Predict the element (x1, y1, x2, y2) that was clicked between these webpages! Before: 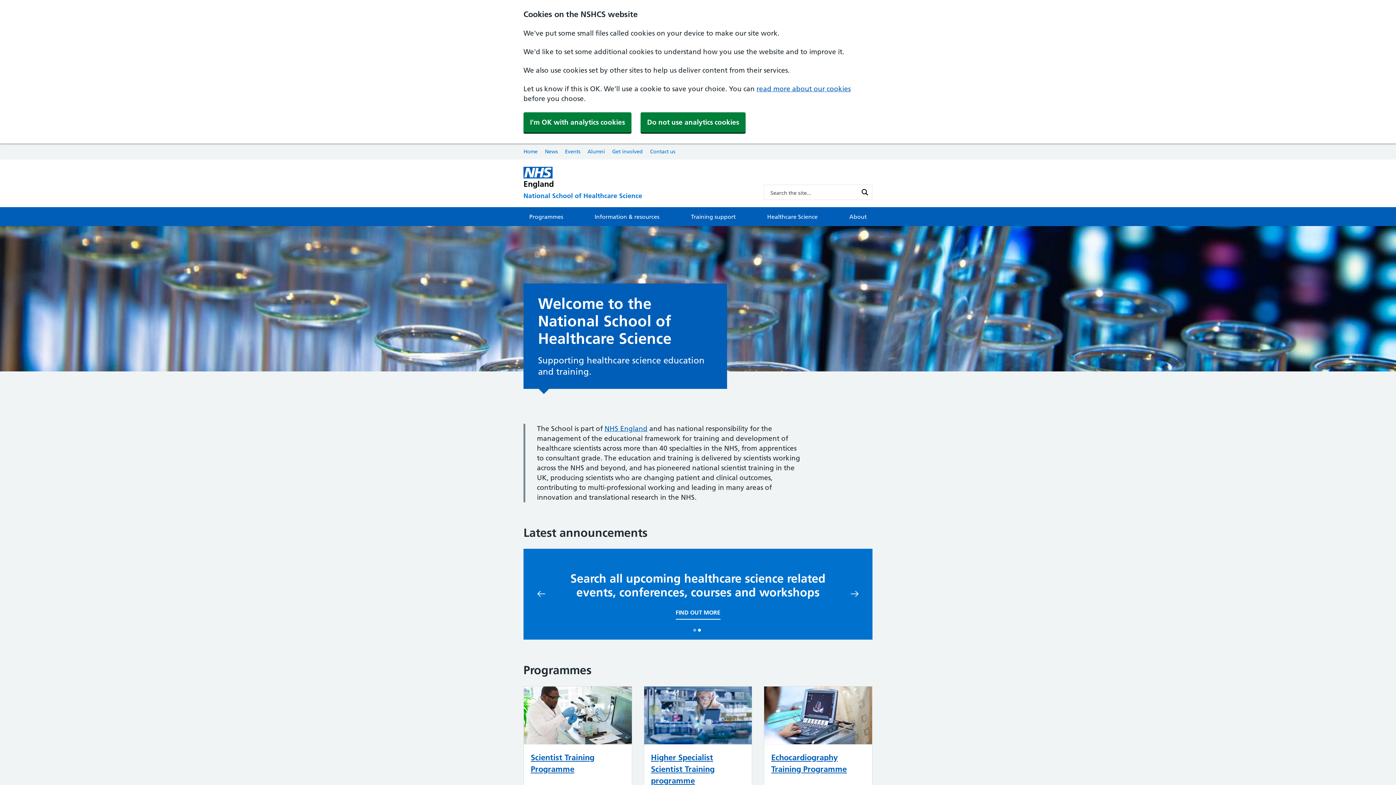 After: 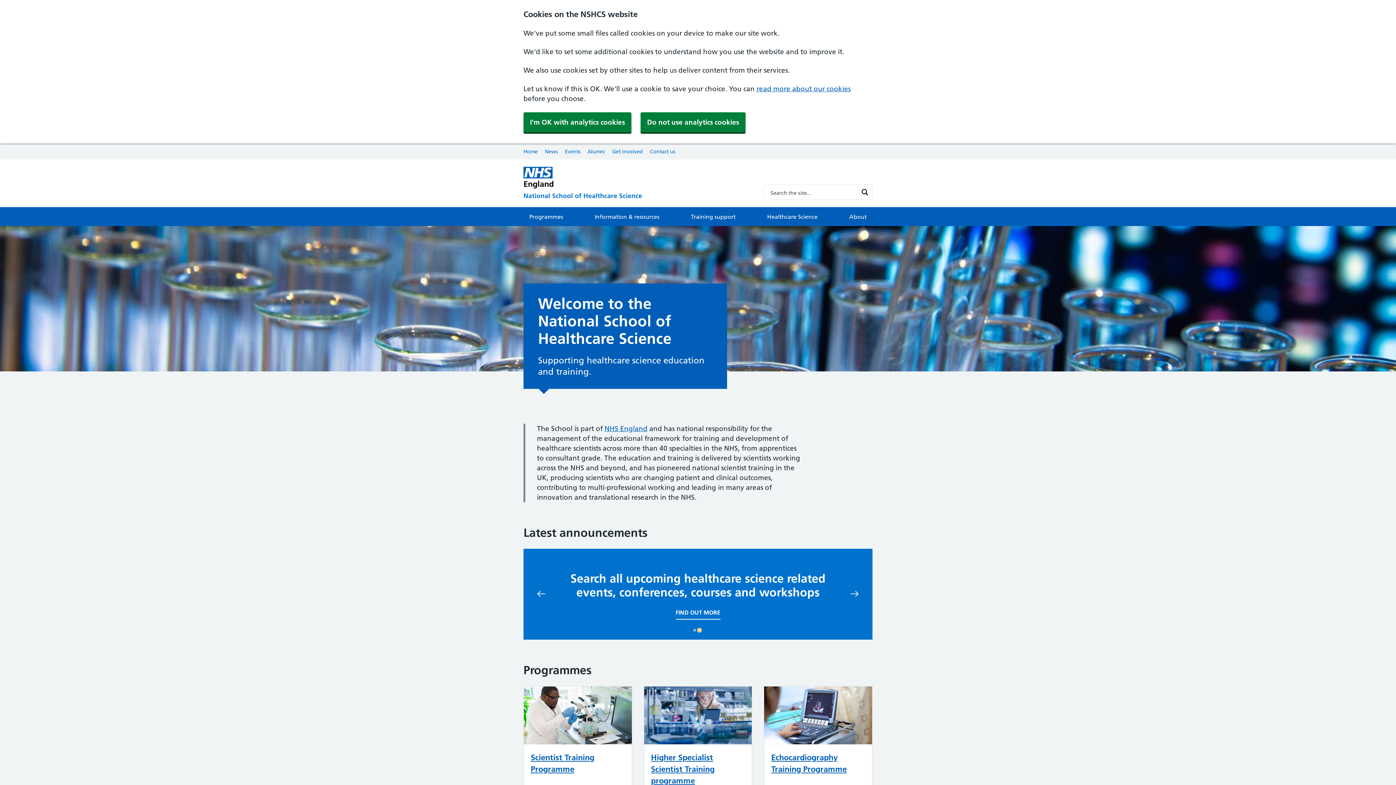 Action: bbox: (698, 629, 701, 632)